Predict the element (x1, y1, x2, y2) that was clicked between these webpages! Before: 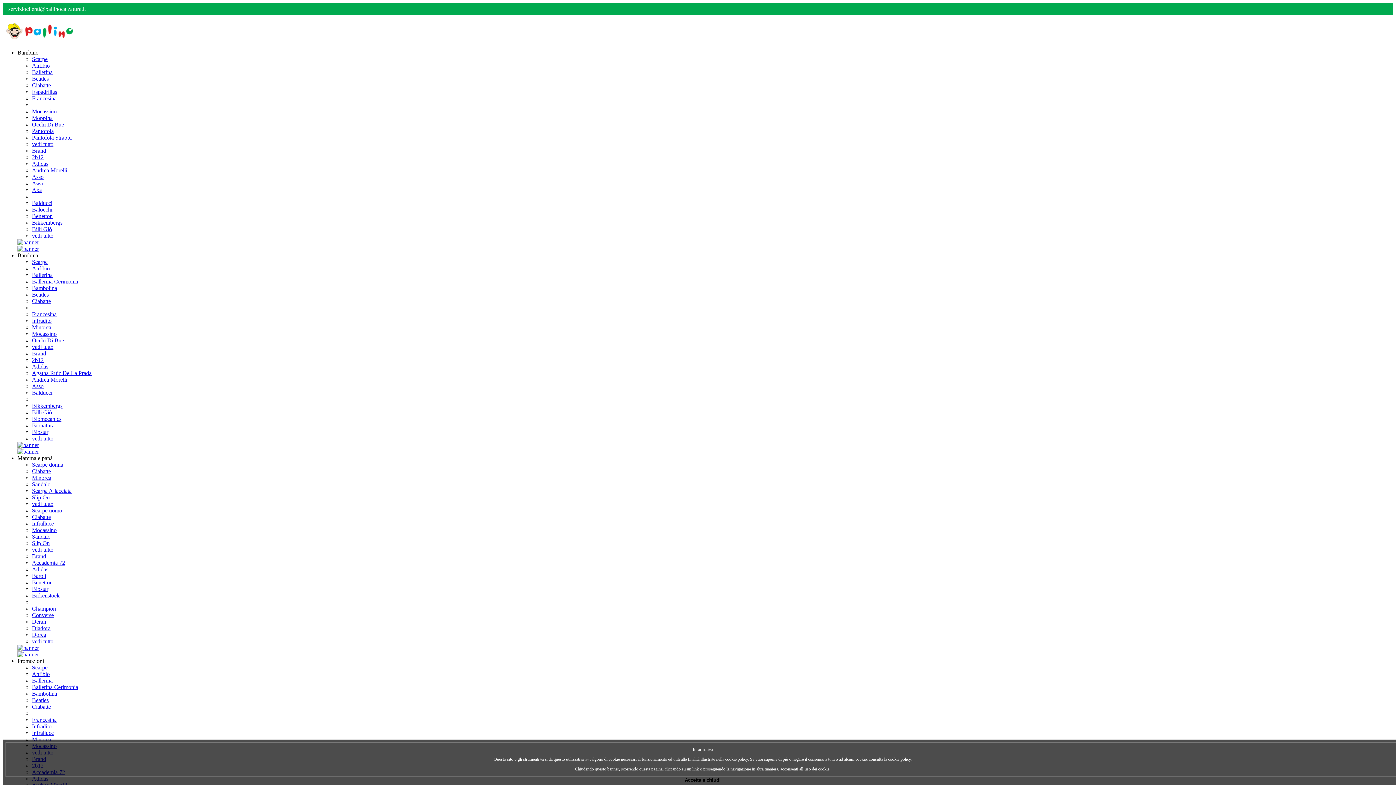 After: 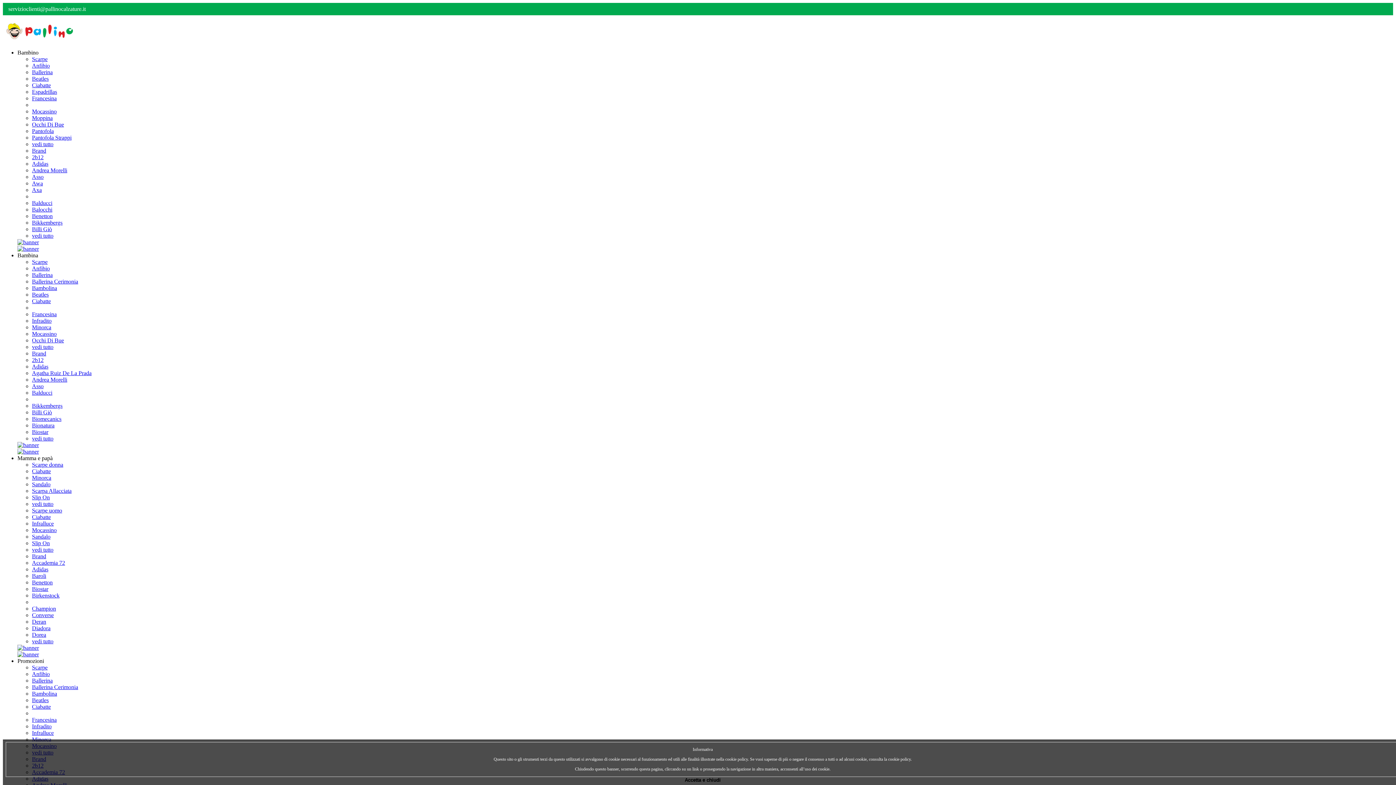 Action: bbox: (32, 173, 43, 179) label: Asso